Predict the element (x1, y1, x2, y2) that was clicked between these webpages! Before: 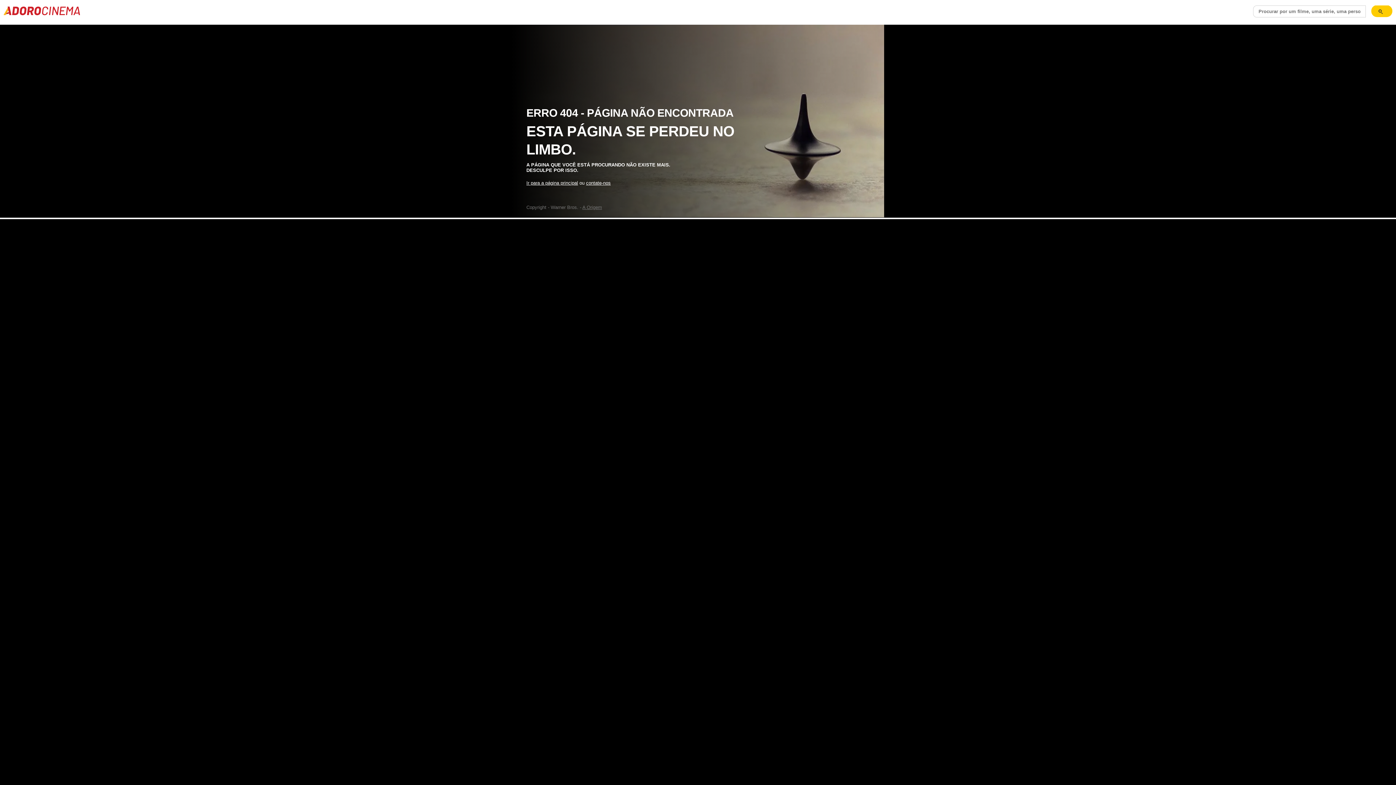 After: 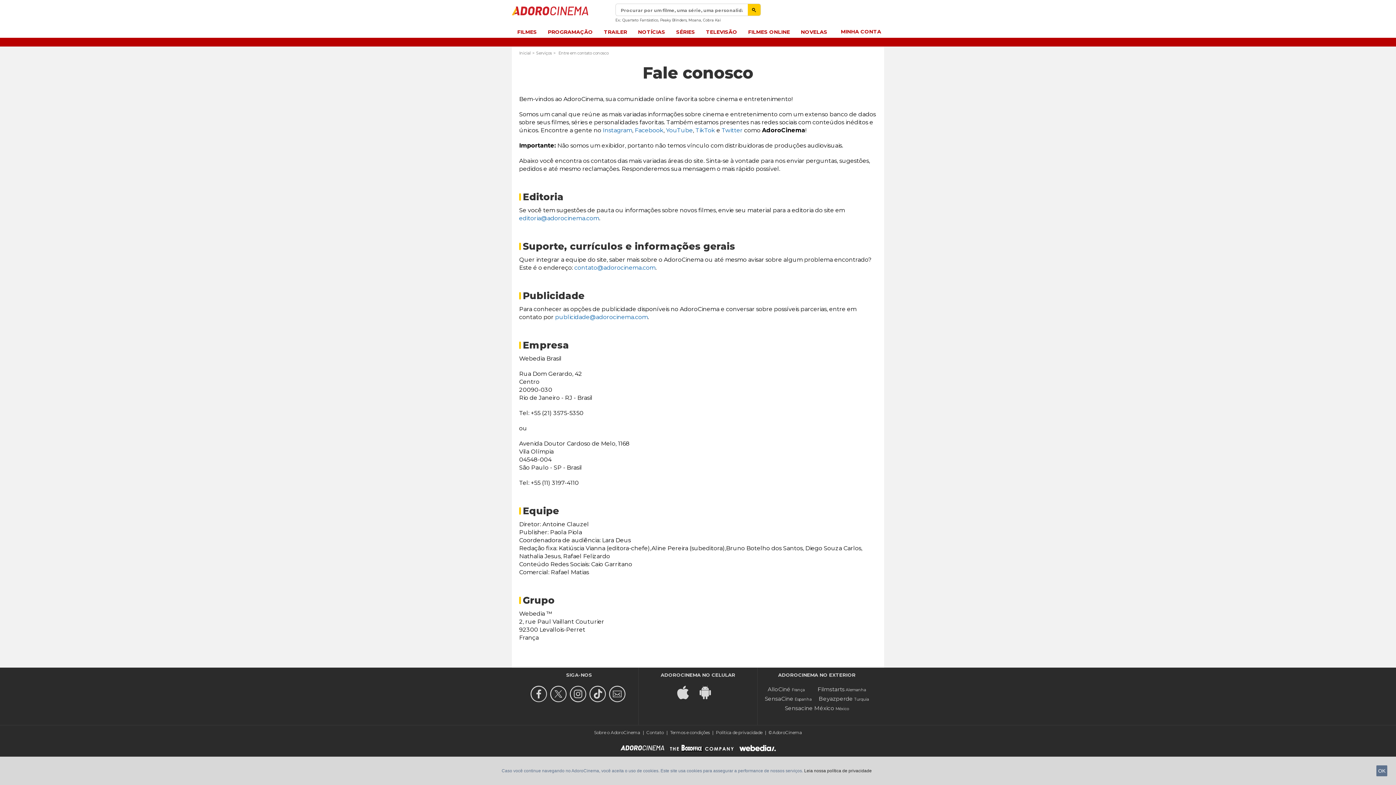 Action: bbox: (586, 180, 610, 185) label: contate-nos